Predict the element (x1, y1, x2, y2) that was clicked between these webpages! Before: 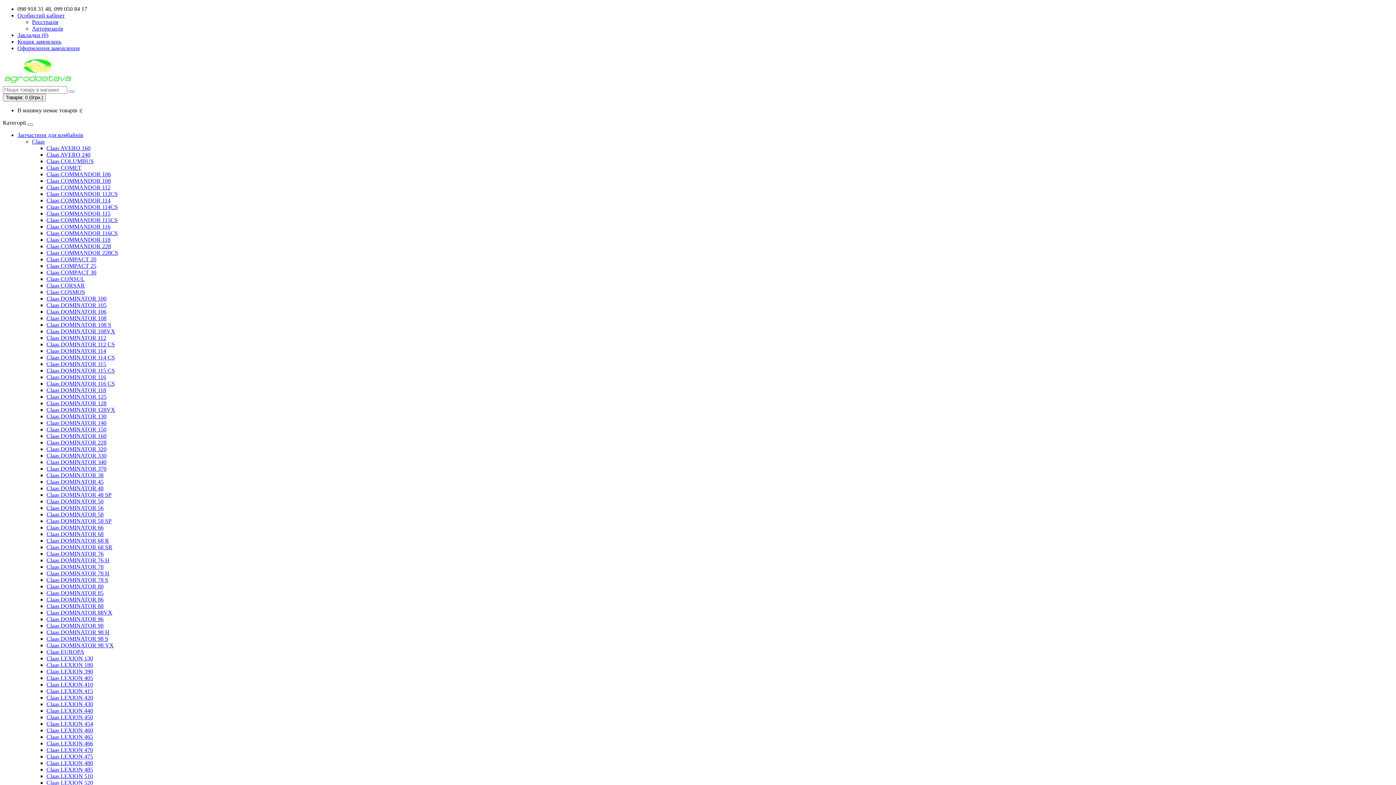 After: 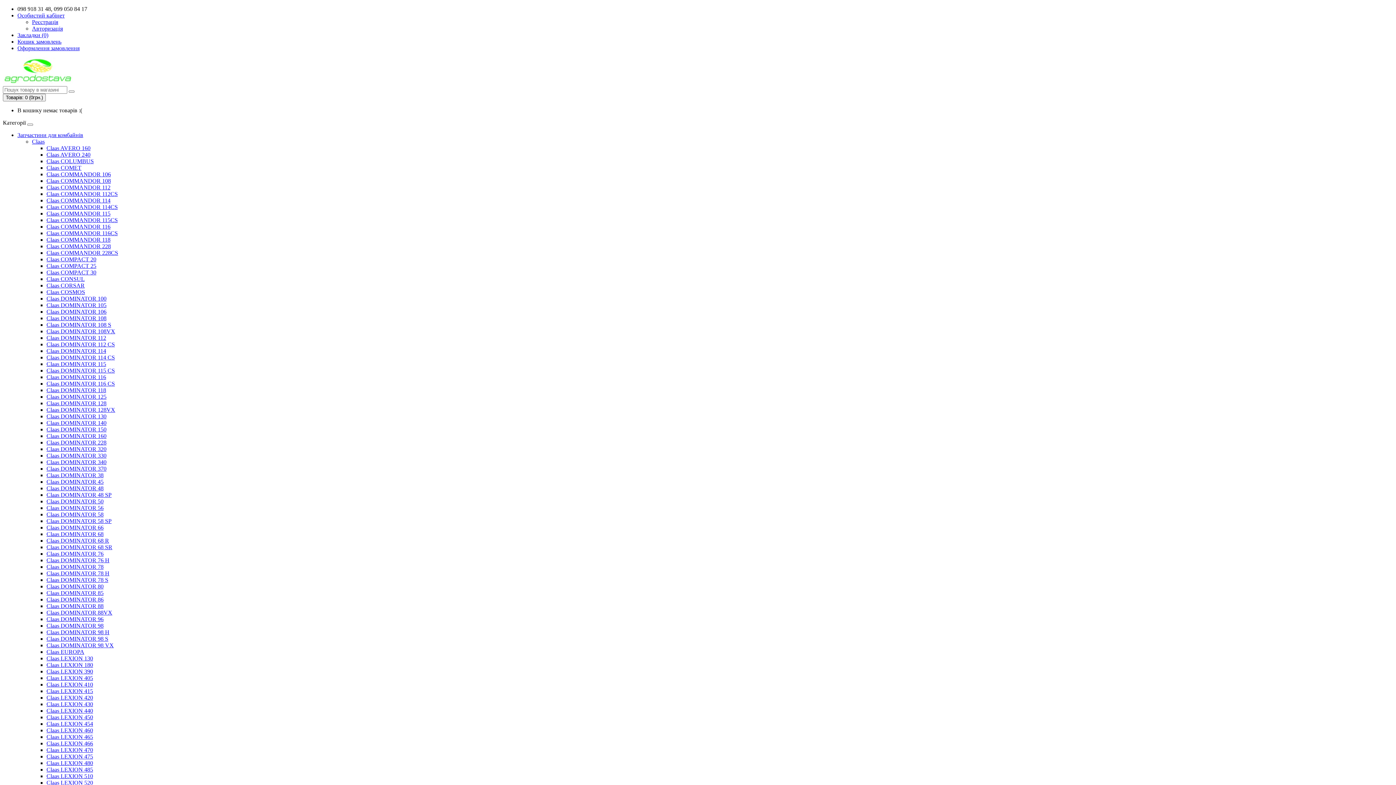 Action: bbox: (46, 747, 93, 753) label: Claas LEXION 470